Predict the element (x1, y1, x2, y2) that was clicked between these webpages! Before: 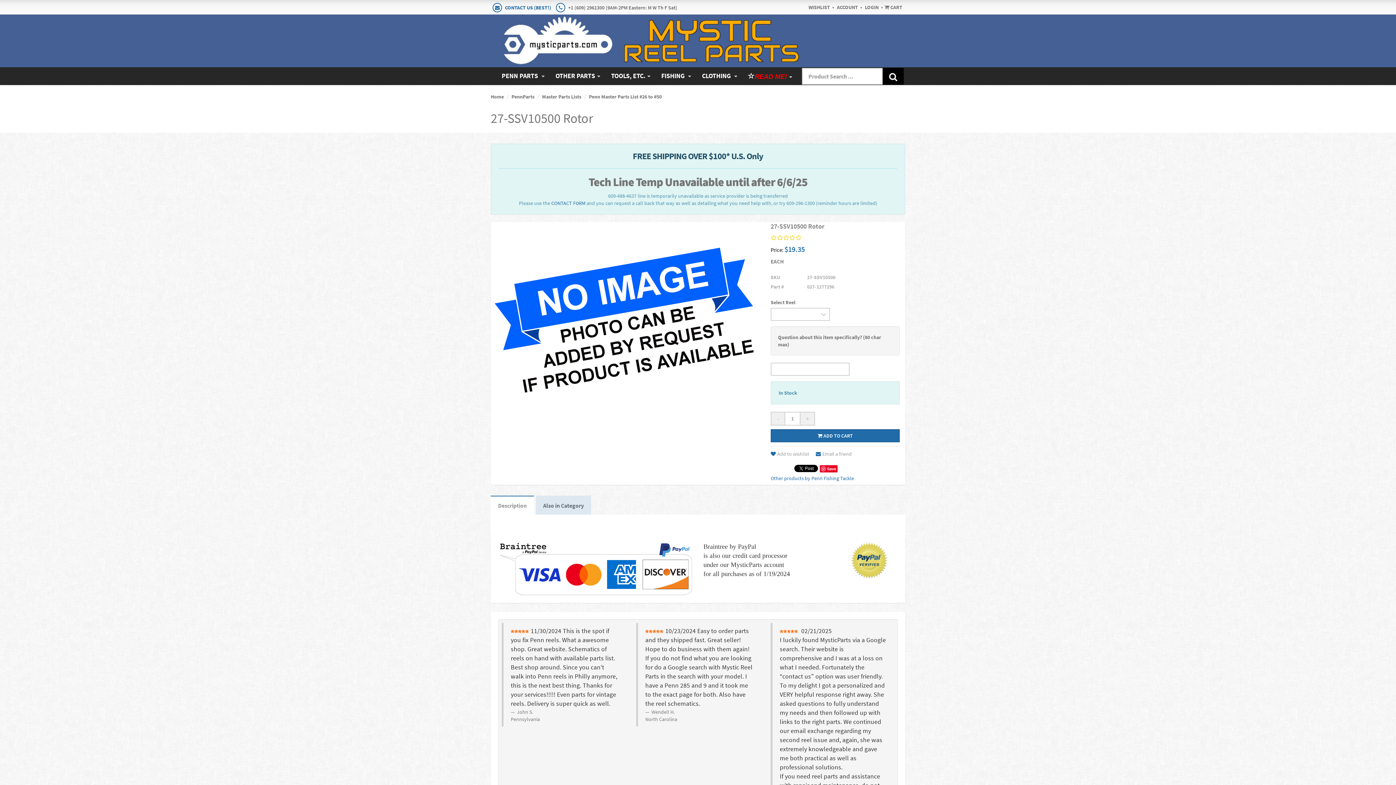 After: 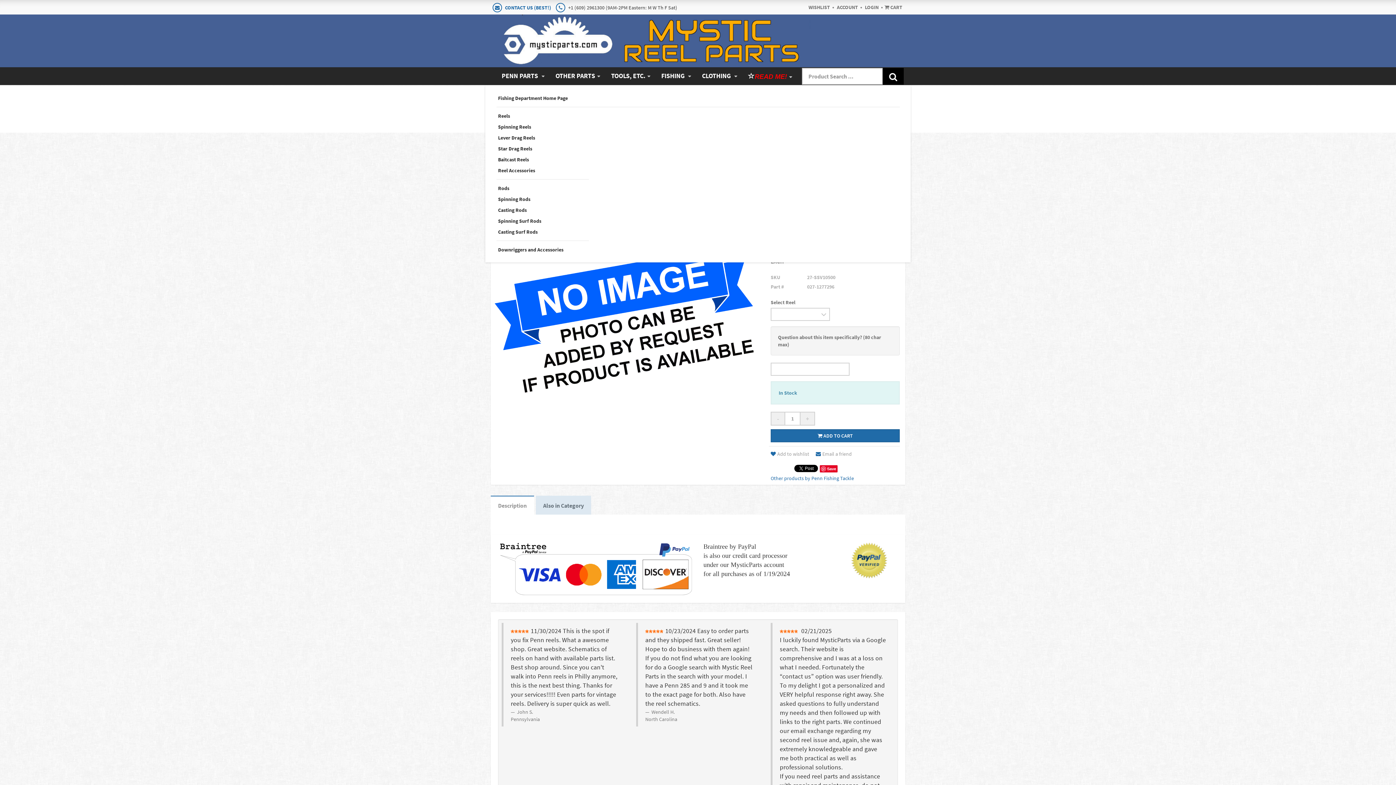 Action: bbox: (656, 67, 696, 84) label: FISHING 